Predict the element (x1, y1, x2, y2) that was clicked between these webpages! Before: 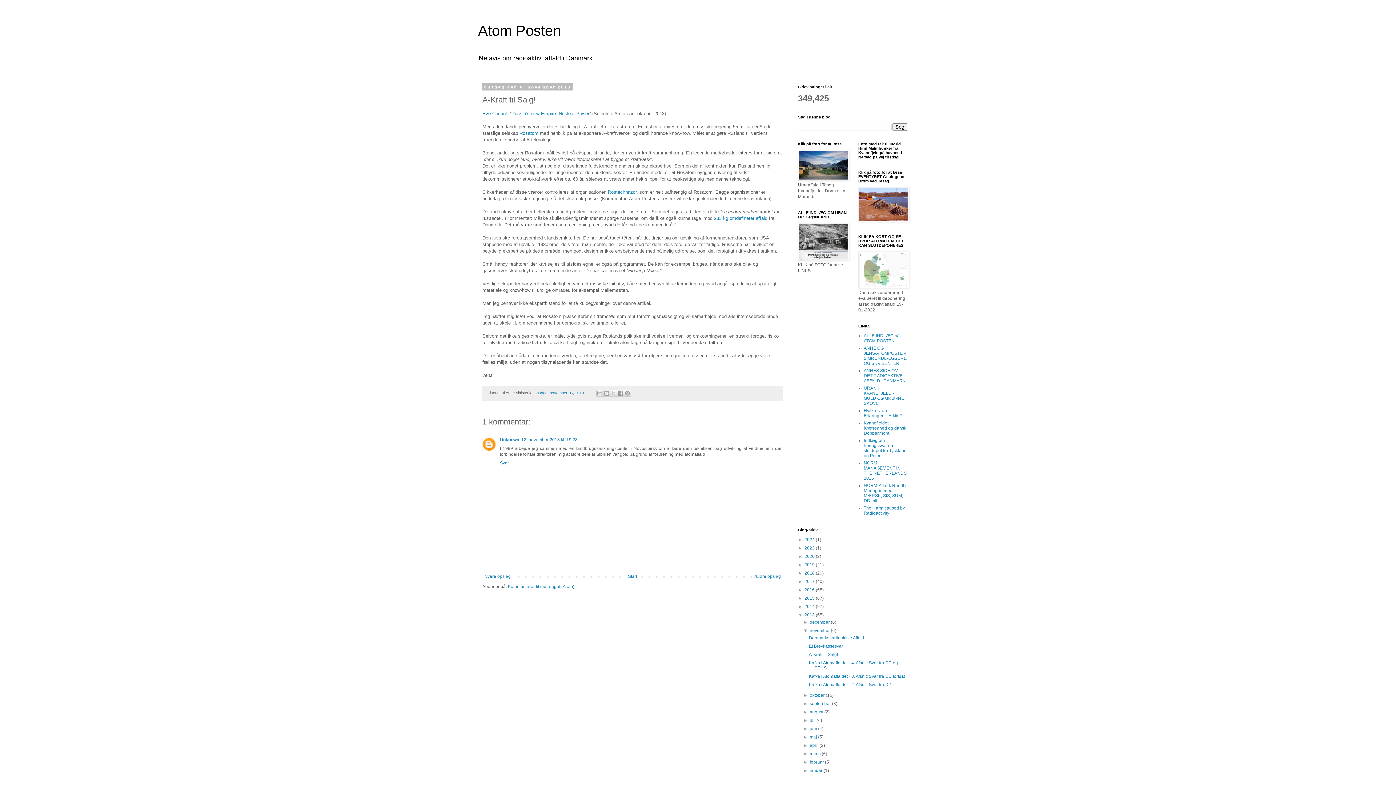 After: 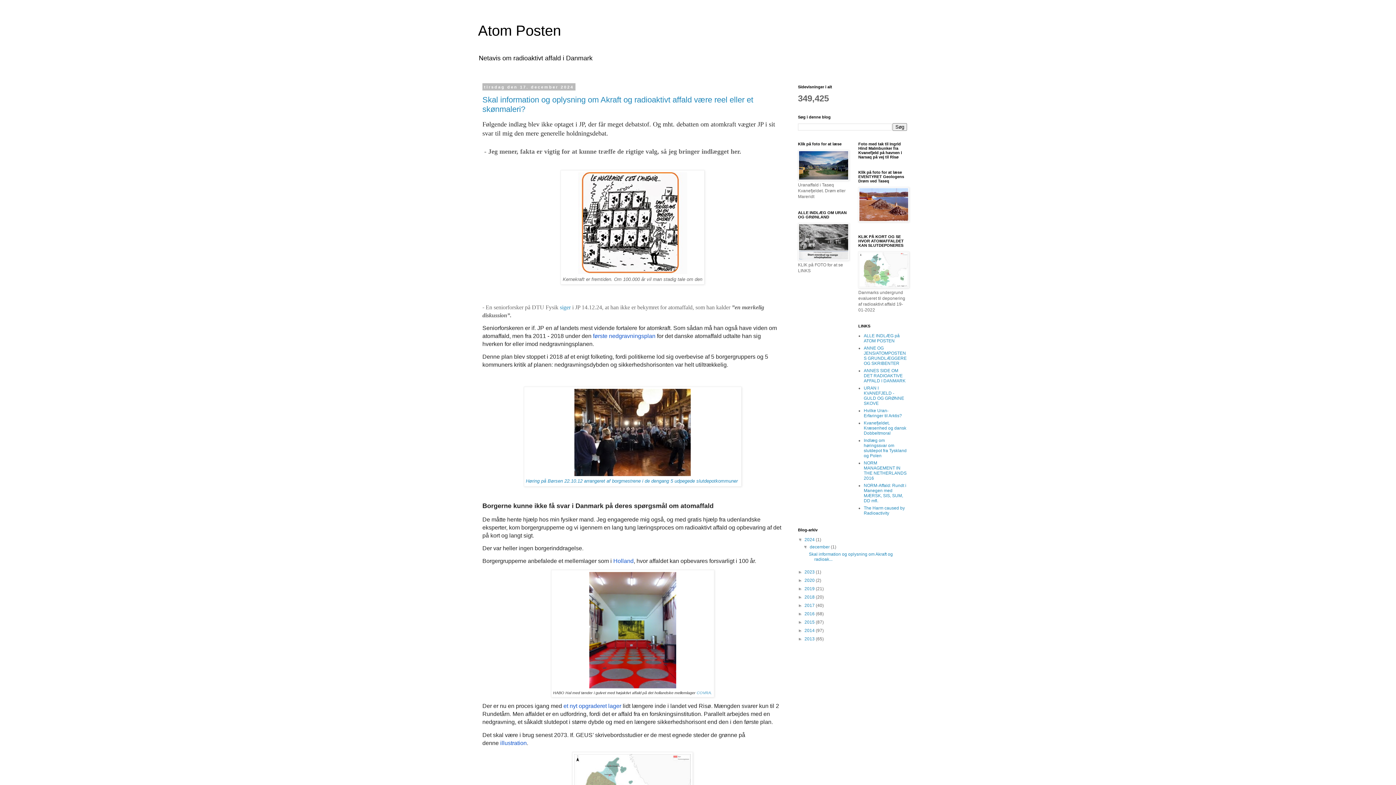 Action: label: Start bbox: (626, 572, 639, 581)